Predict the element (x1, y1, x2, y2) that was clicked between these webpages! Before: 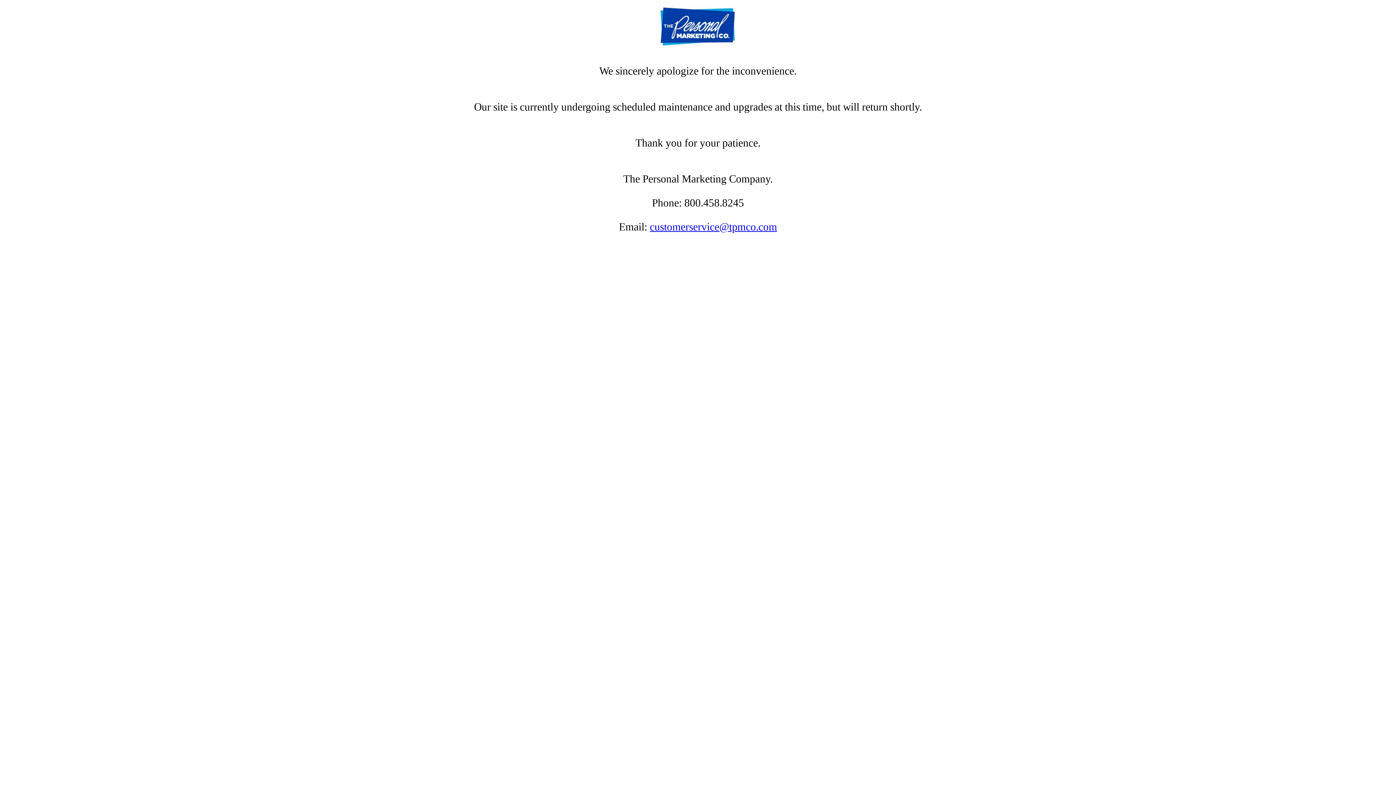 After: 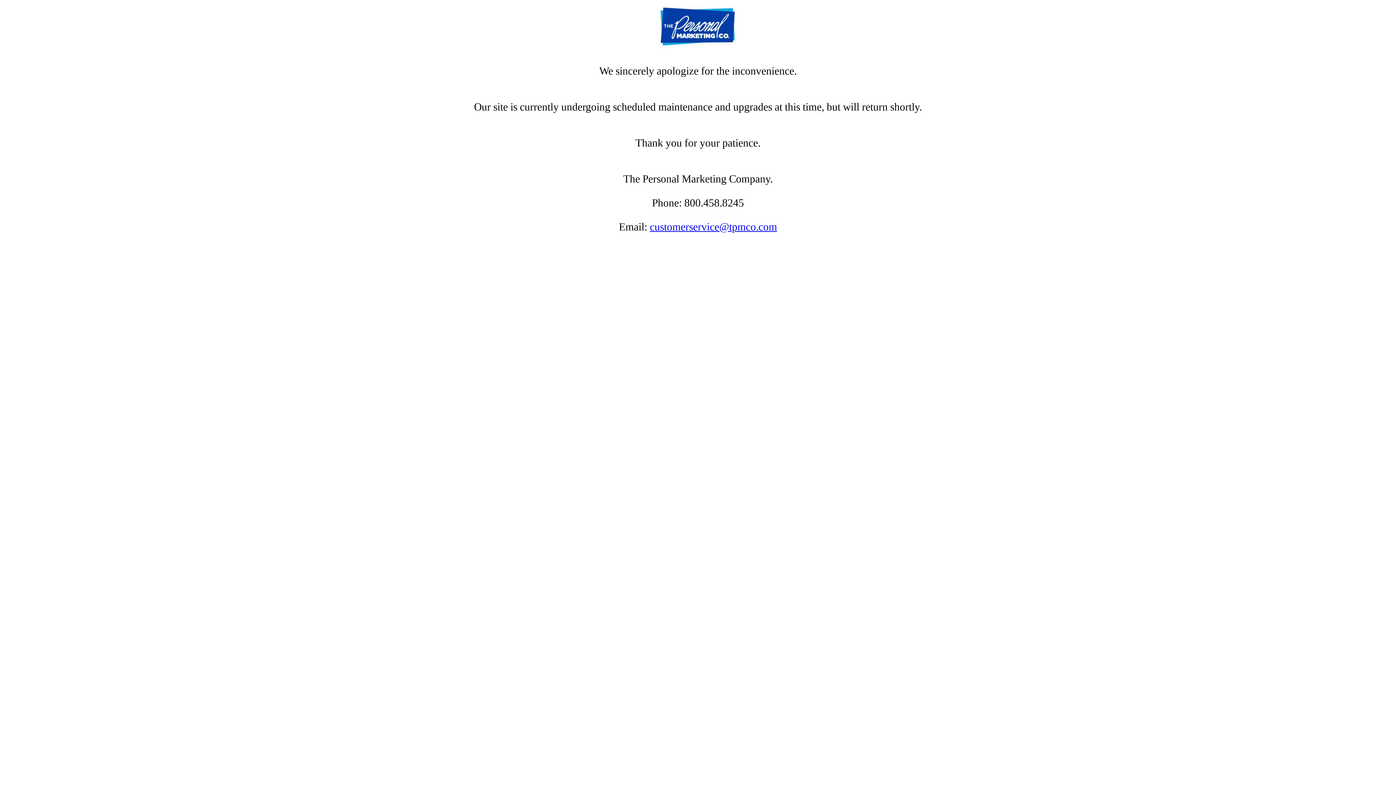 Action: bbox: (650, 221, 777, 232) label: customerservice@tpmco.com